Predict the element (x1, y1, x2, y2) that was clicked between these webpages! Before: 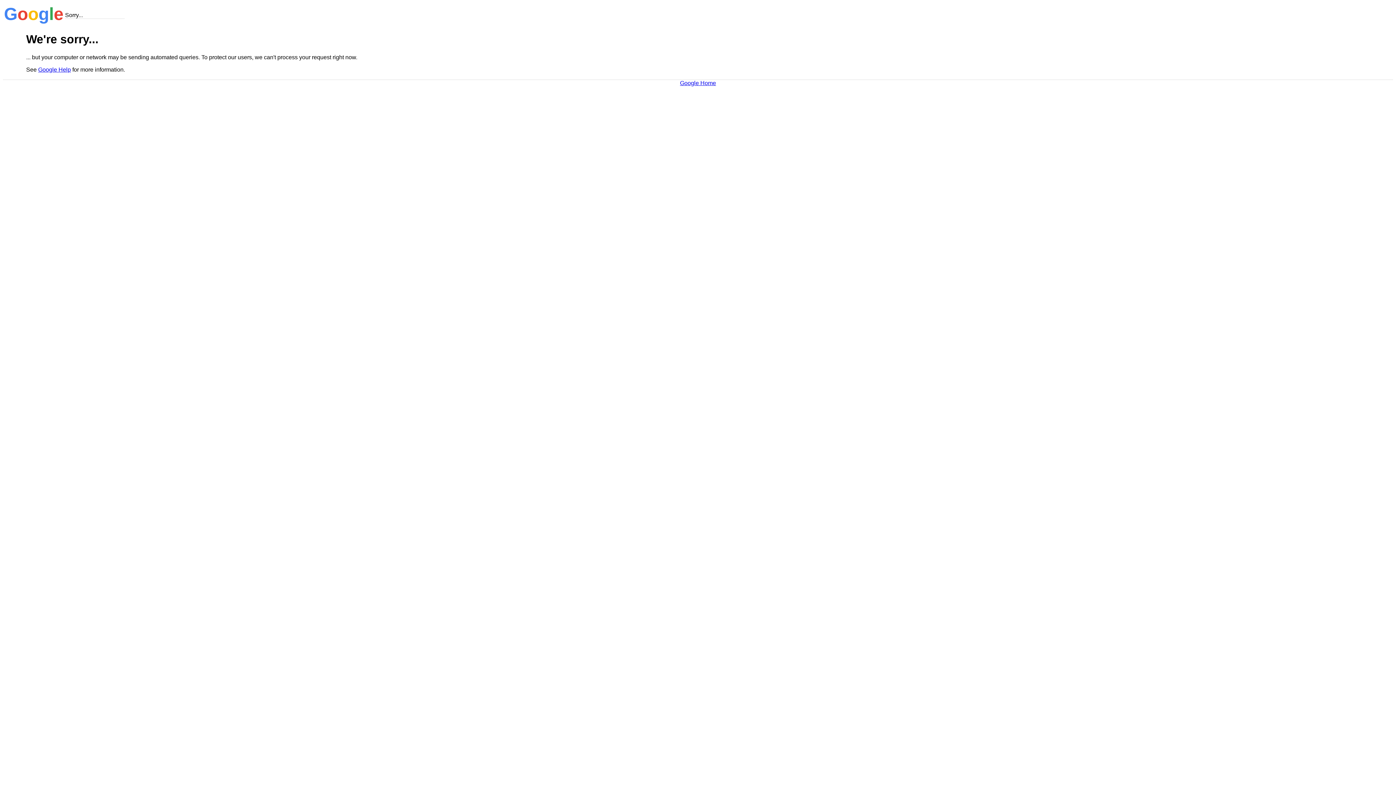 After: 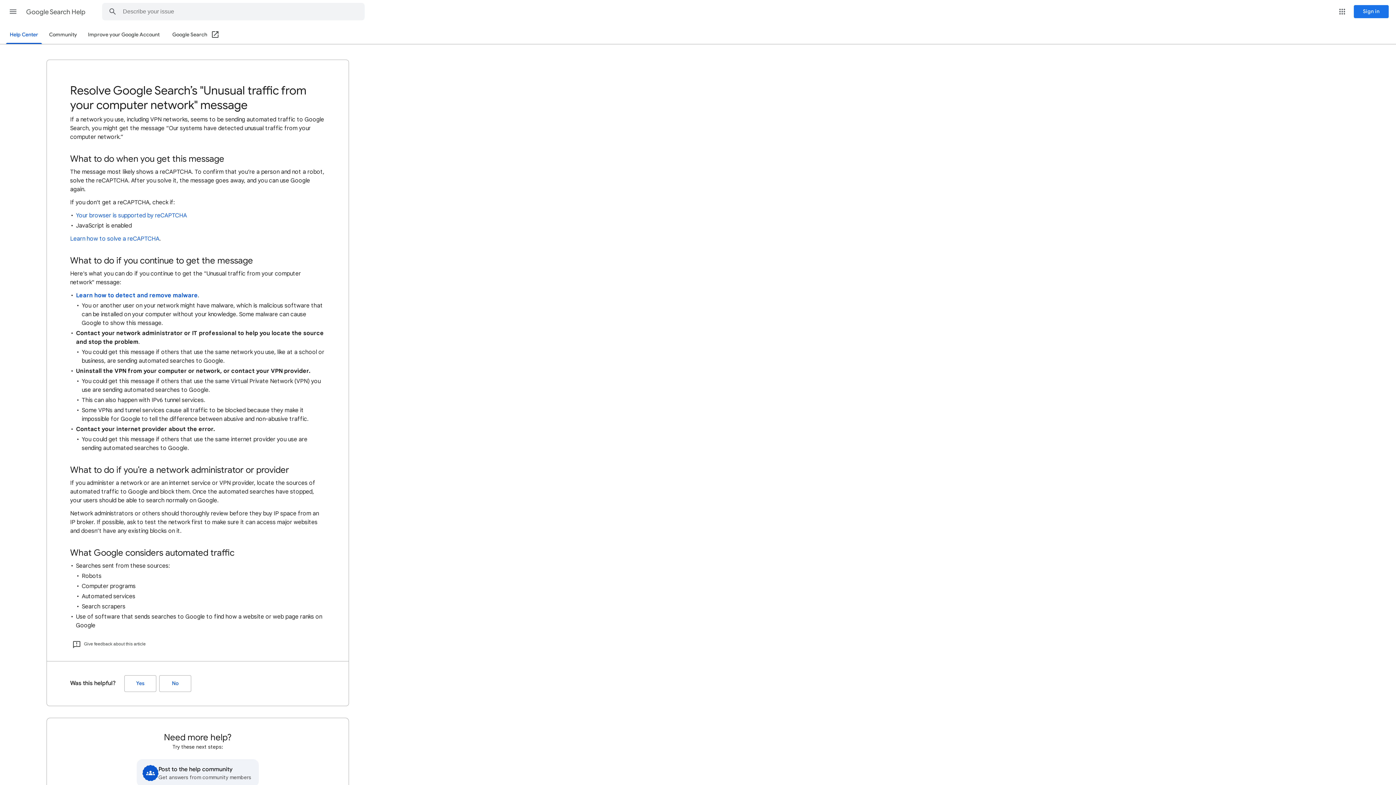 Action: label: Google Help bbox: (38, 66, 70, 72)